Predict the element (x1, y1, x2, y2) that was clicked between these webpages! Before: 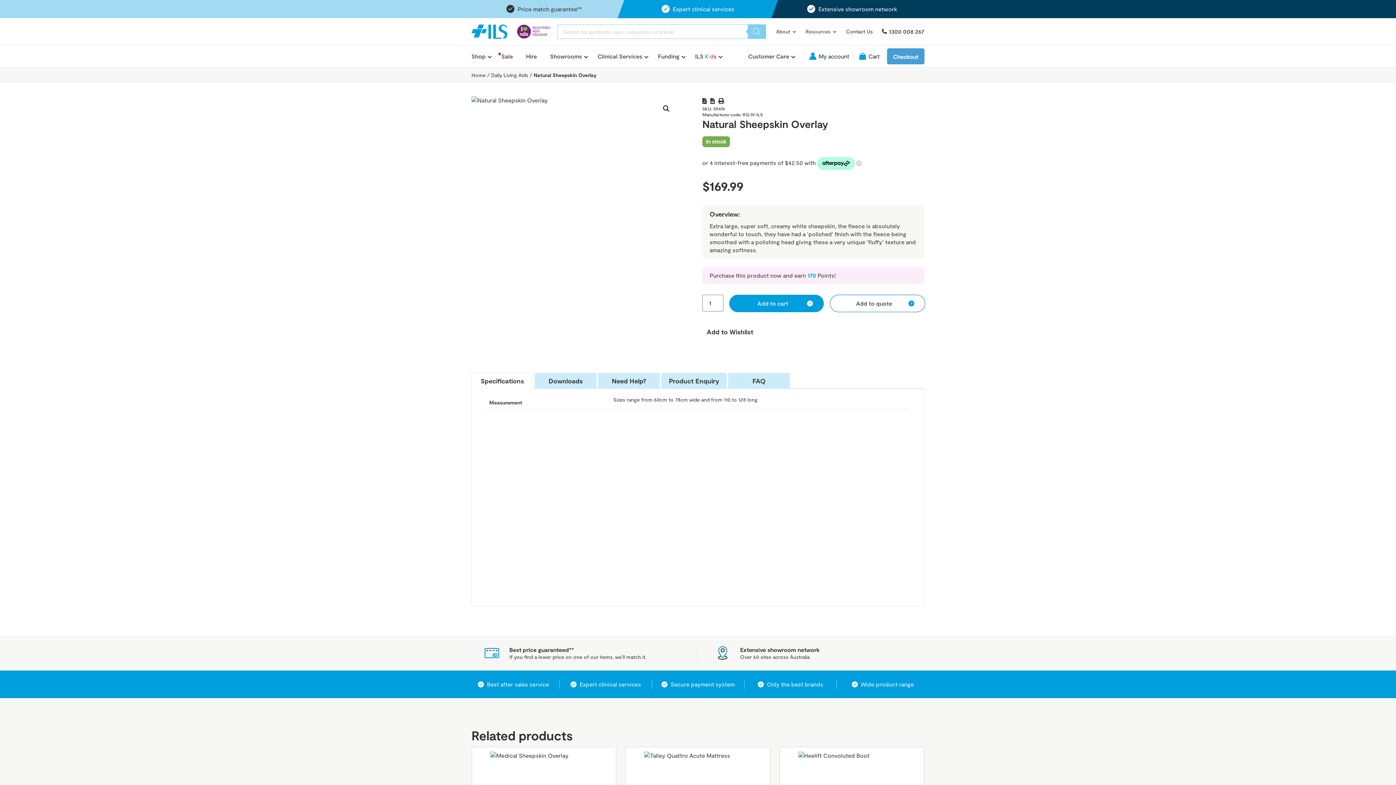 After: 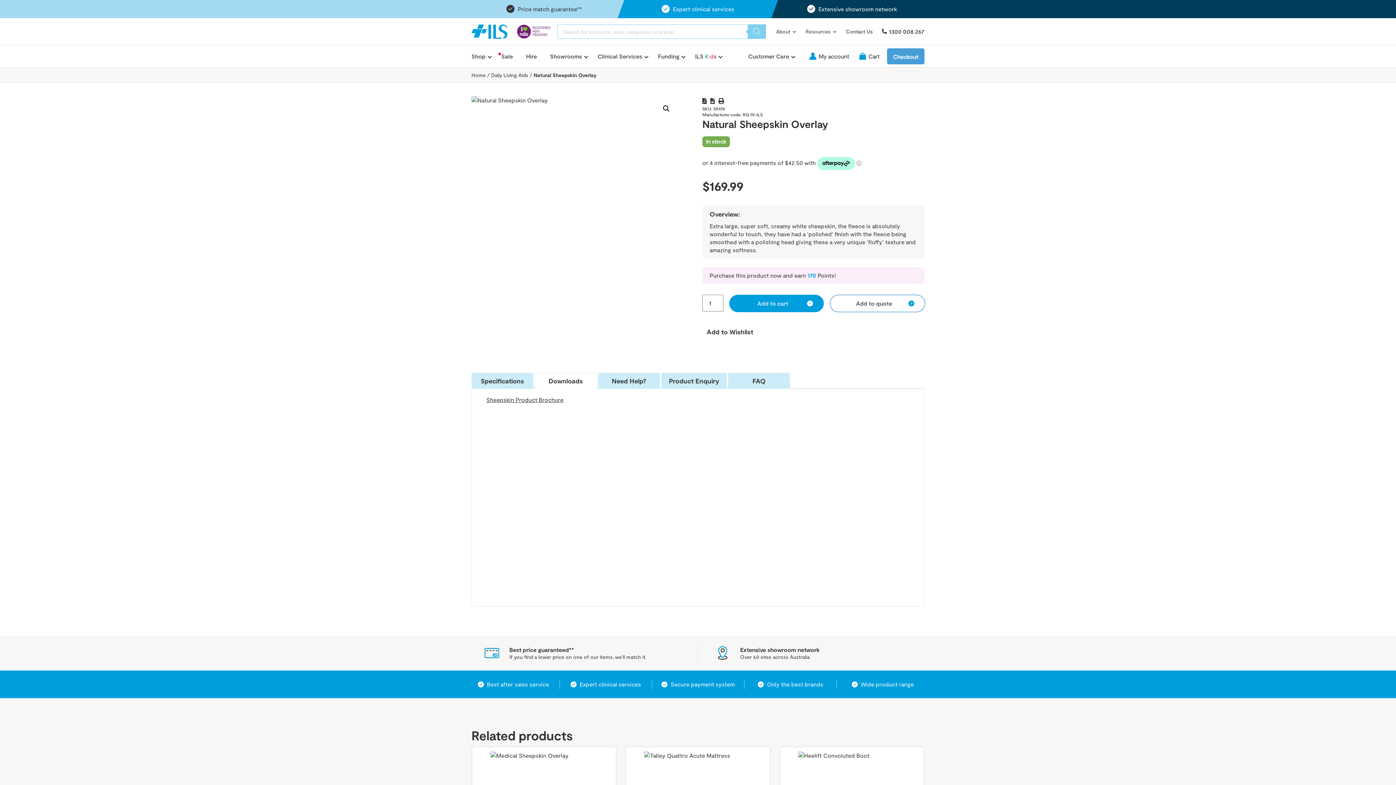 Action: label: Downloads bbox: (548, 374, 582, 387)